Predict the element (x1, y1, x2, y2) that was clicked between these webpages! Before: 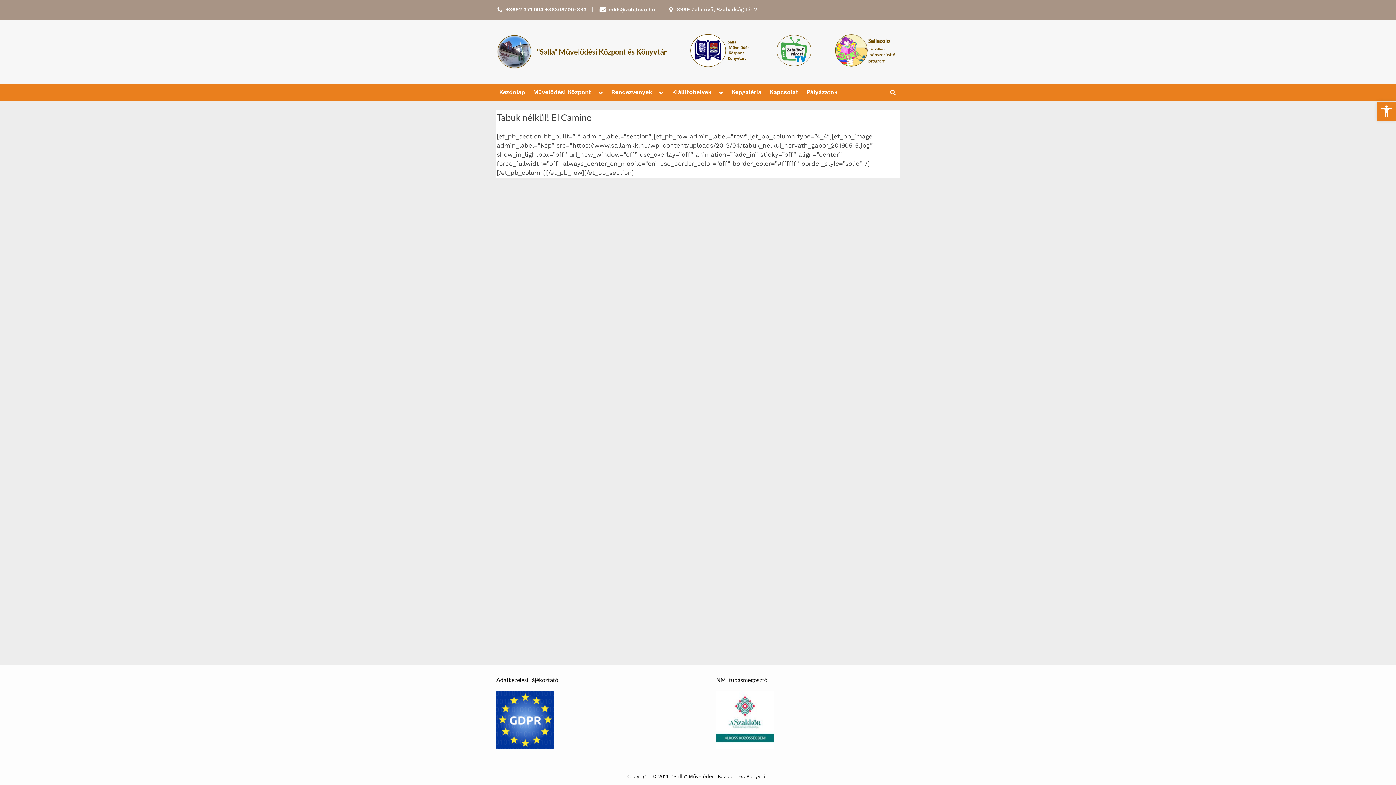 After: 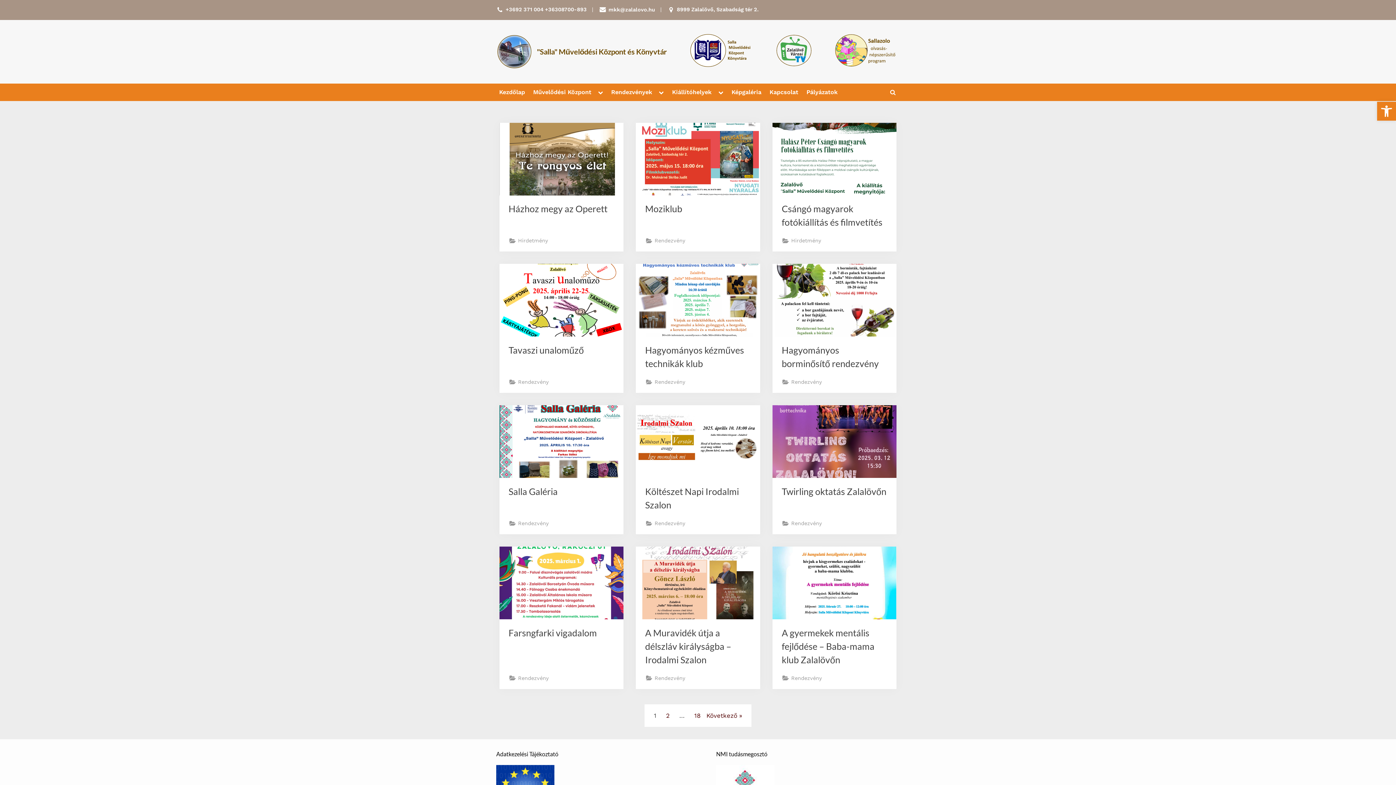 Action: bbox: (496, 33, 532, 69)